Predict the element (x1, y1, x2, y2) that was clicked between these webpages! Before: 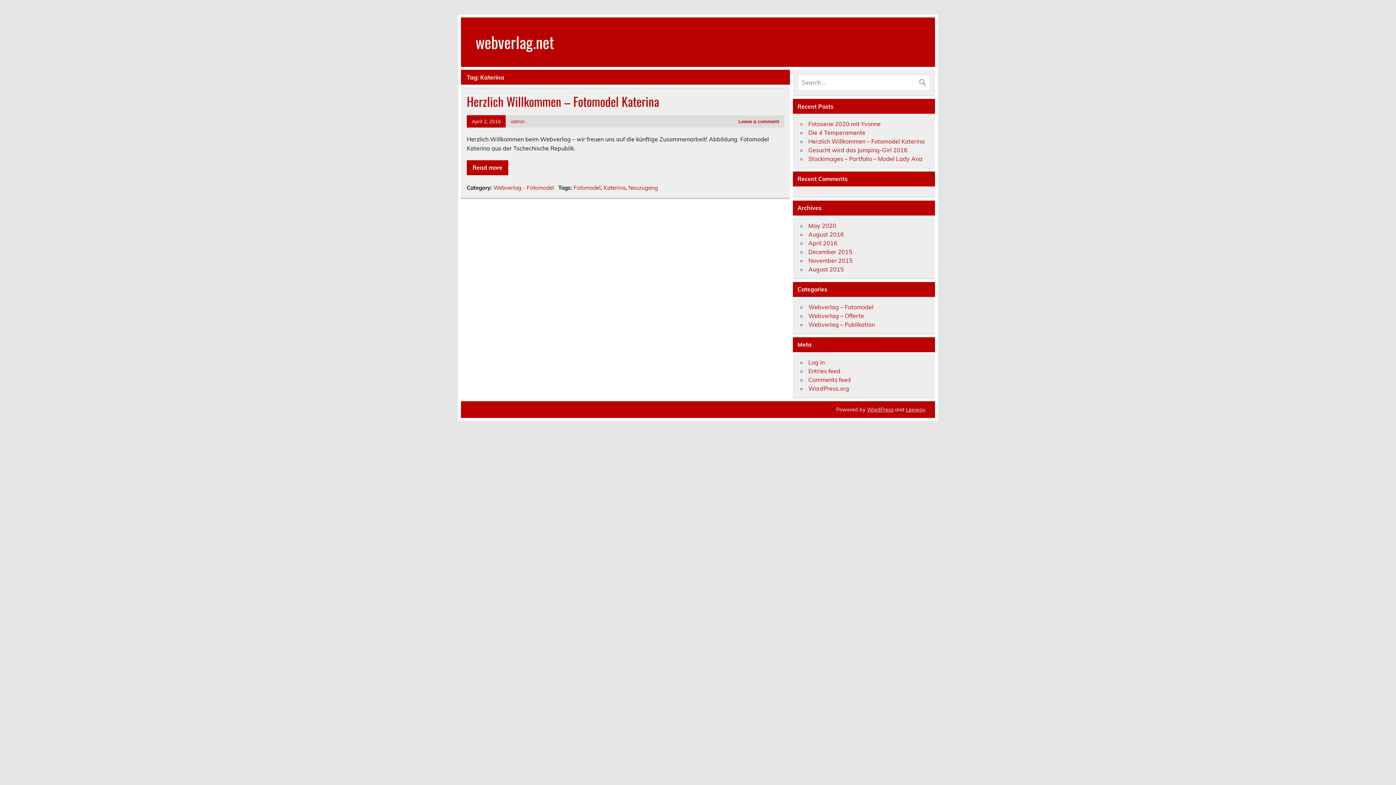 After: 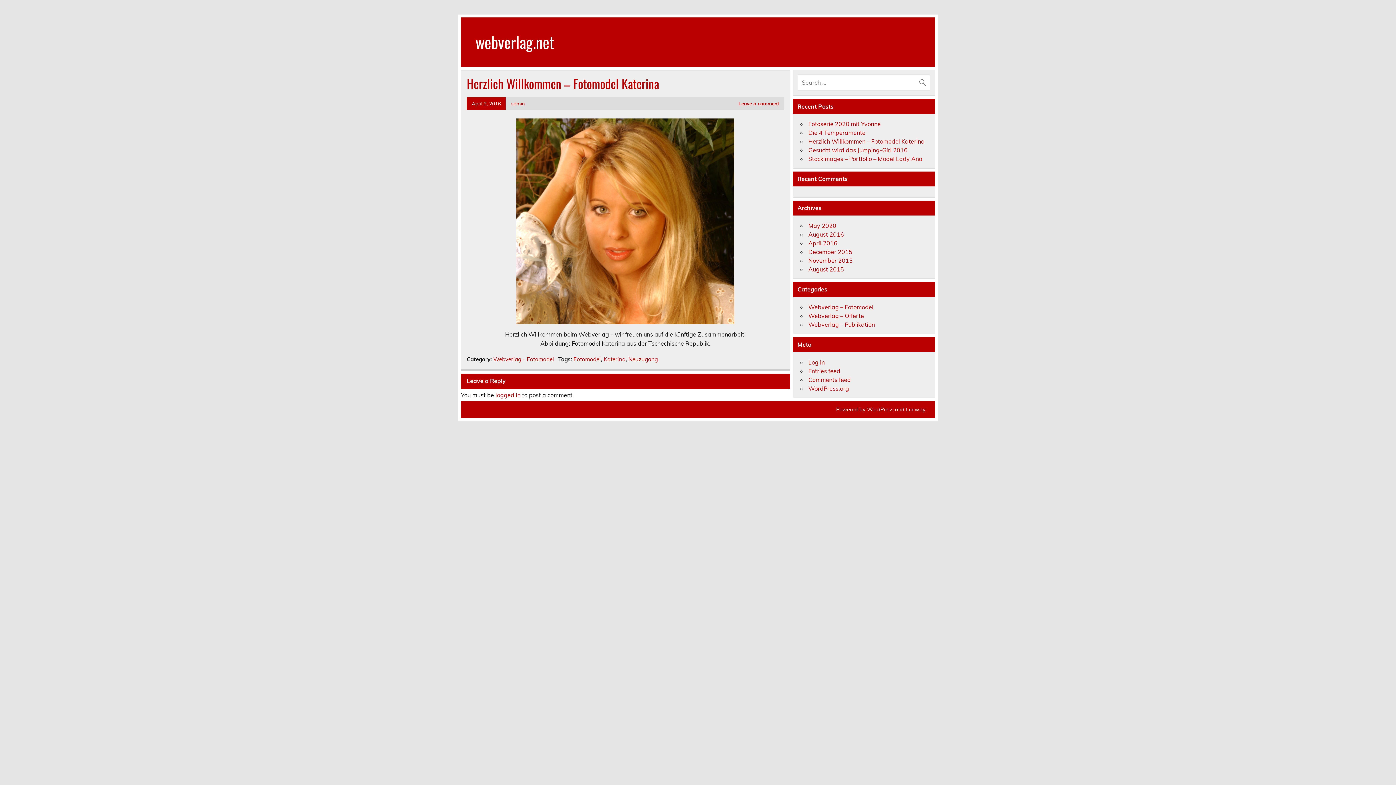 Action: bbox: (738, 118, 779, 124) label: Leave a comment